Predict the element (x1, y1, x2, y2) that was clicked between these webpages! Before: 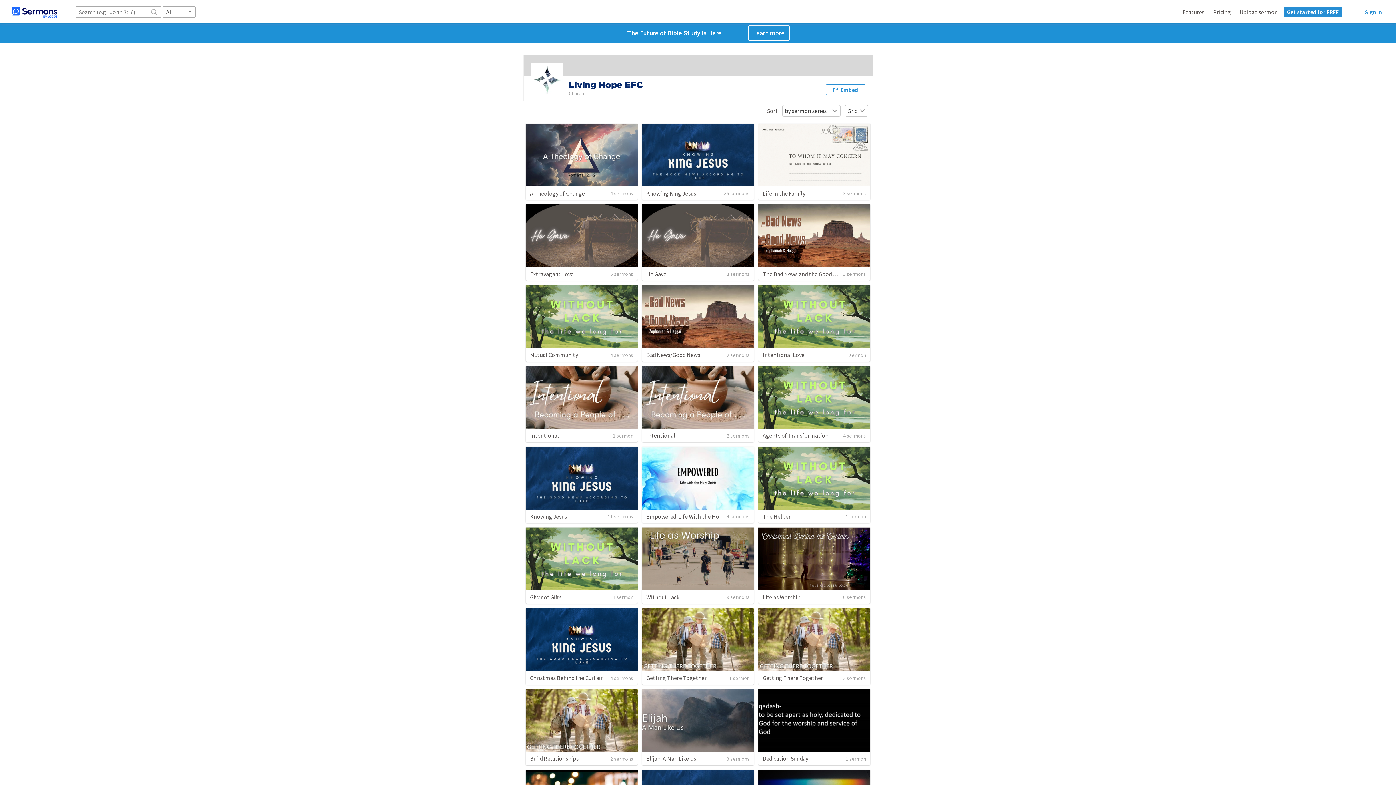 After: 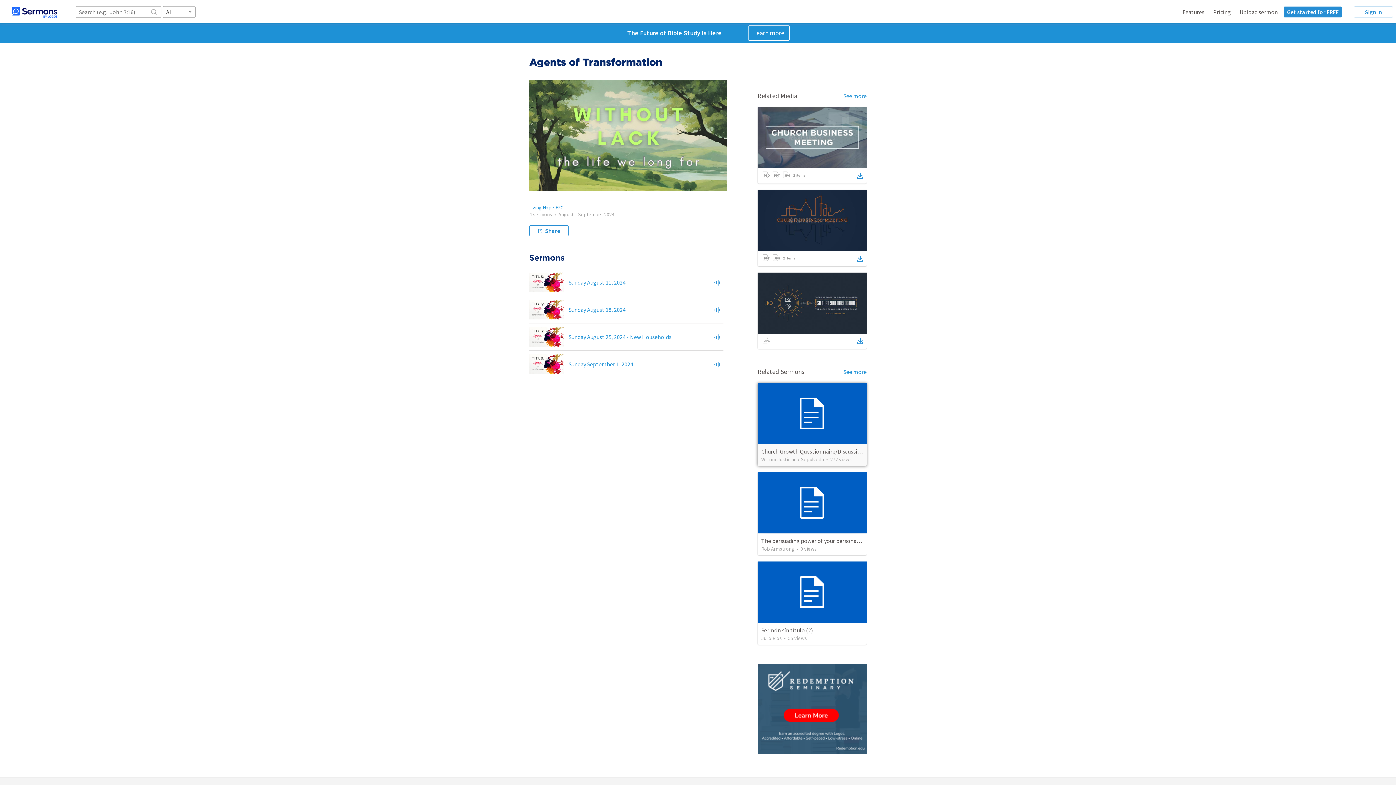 Action: bbox: (758, 366, 870, 429)